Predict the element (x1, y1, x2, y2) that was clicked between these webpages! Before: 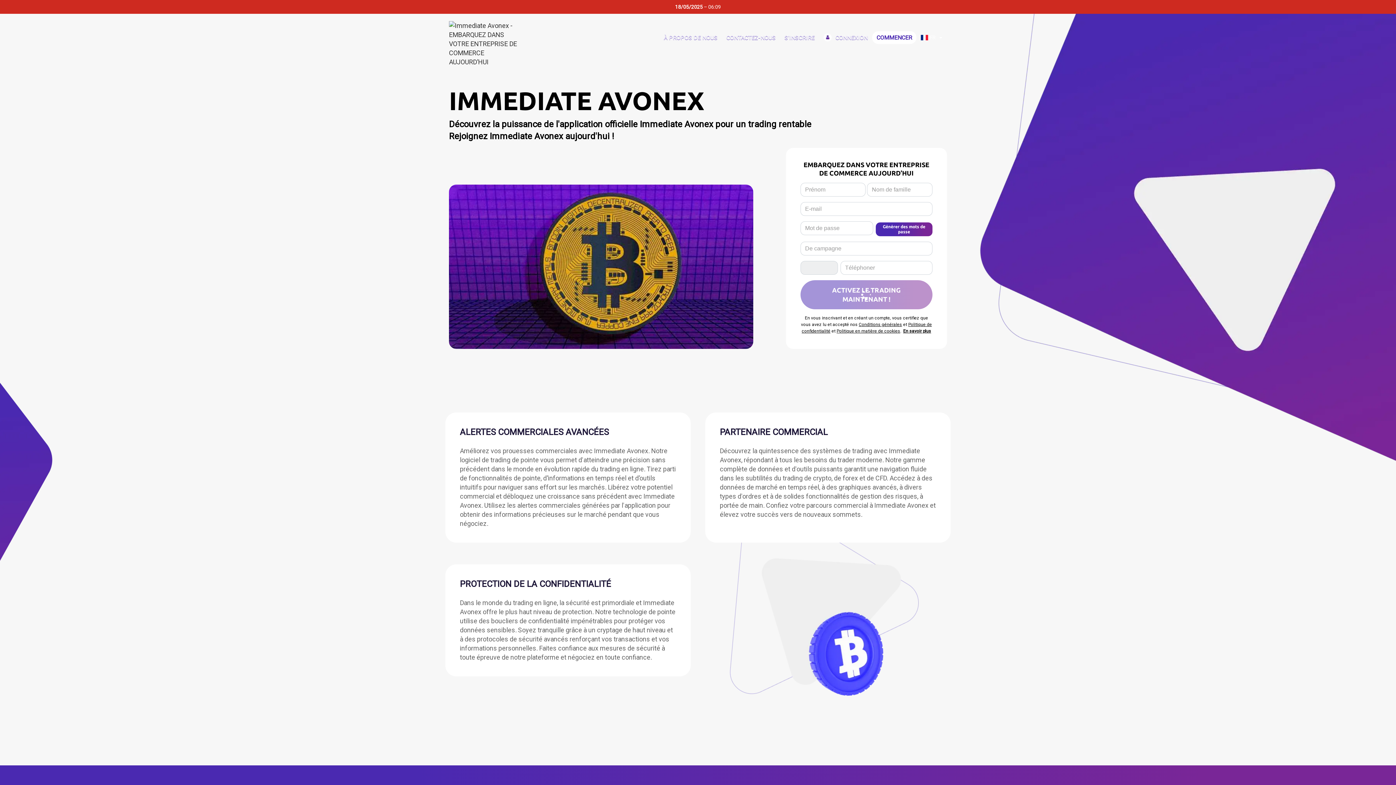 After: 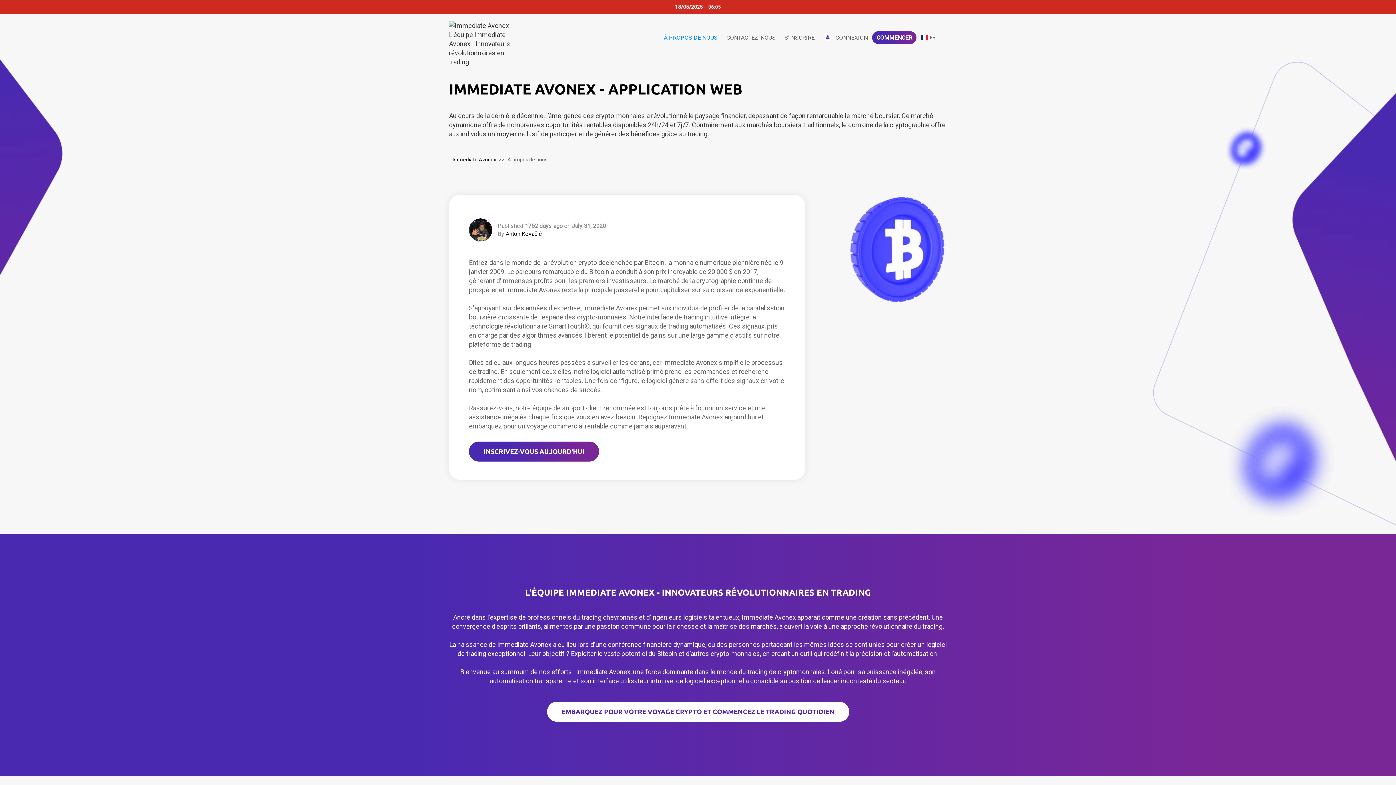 Action: label: À PROPOS DE NOUS bbox: (659, 32, 722, 42)